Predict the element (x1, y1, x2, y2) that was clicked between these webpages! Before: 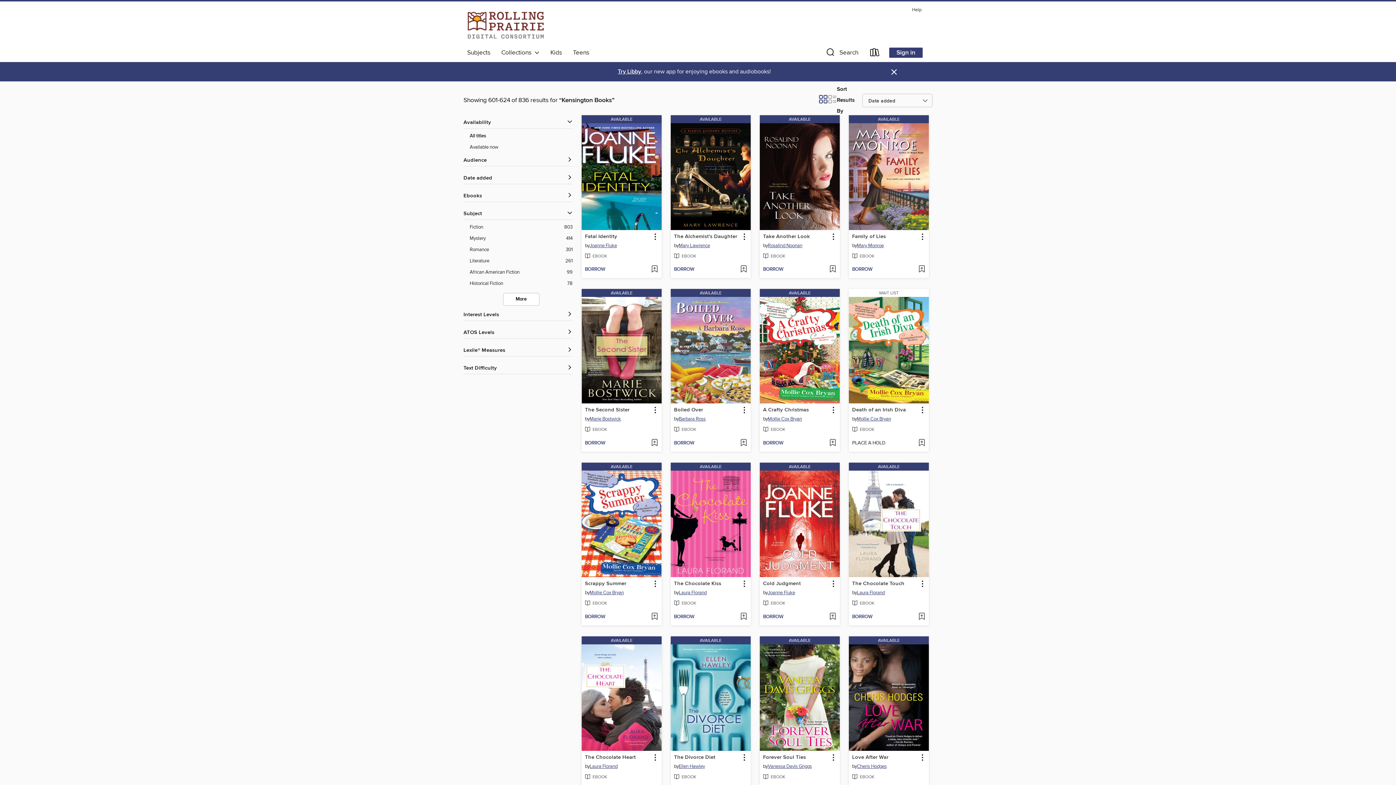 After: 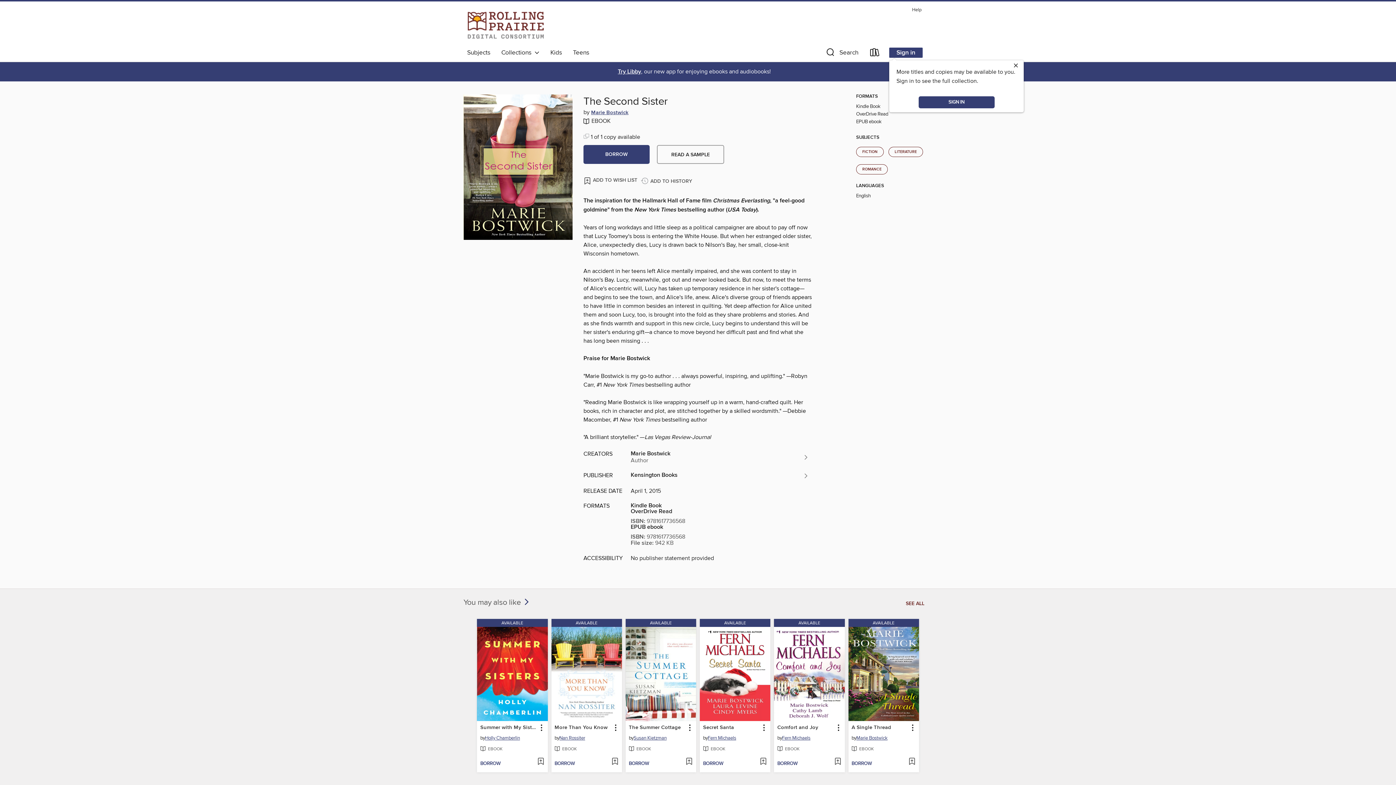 Action: bbox: (581, 289, 661, 297) label: AVAILABLE